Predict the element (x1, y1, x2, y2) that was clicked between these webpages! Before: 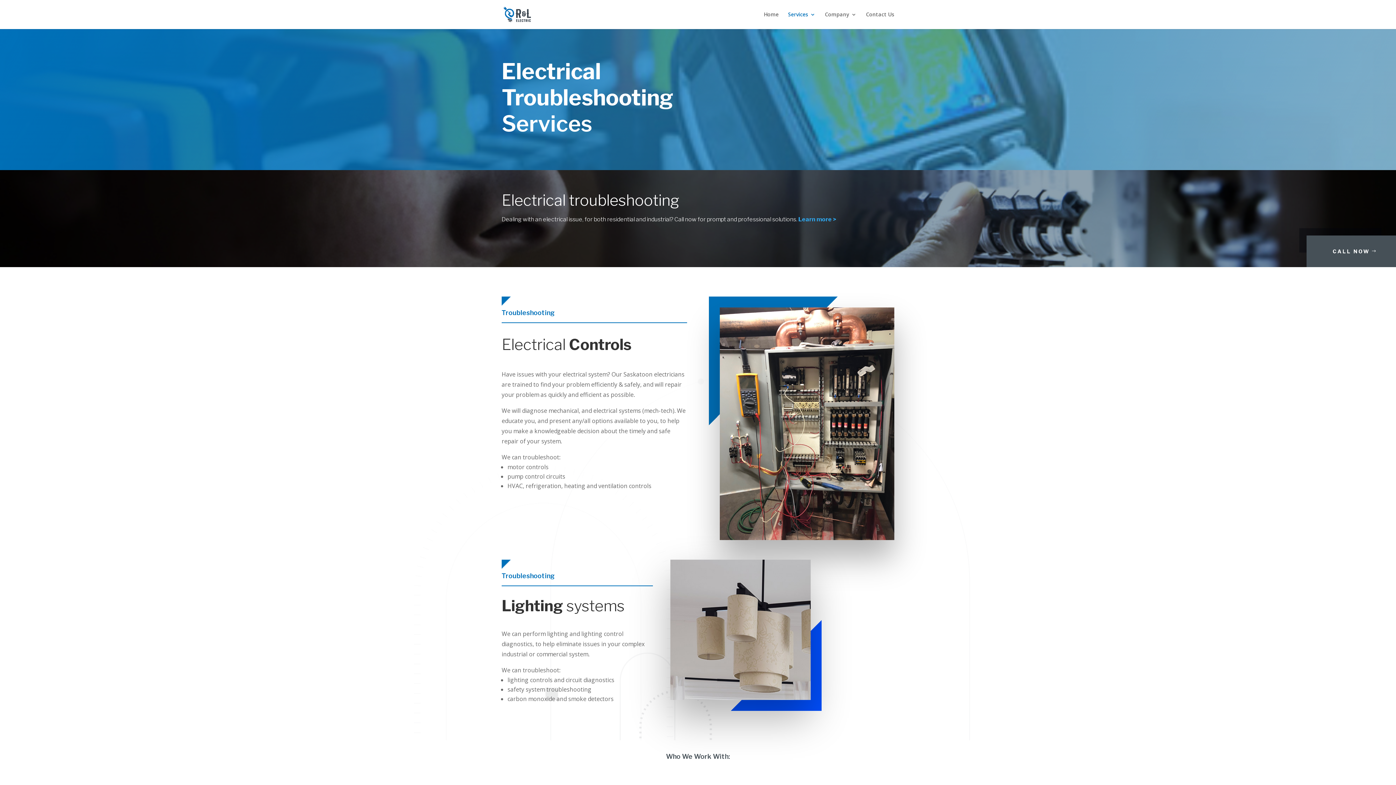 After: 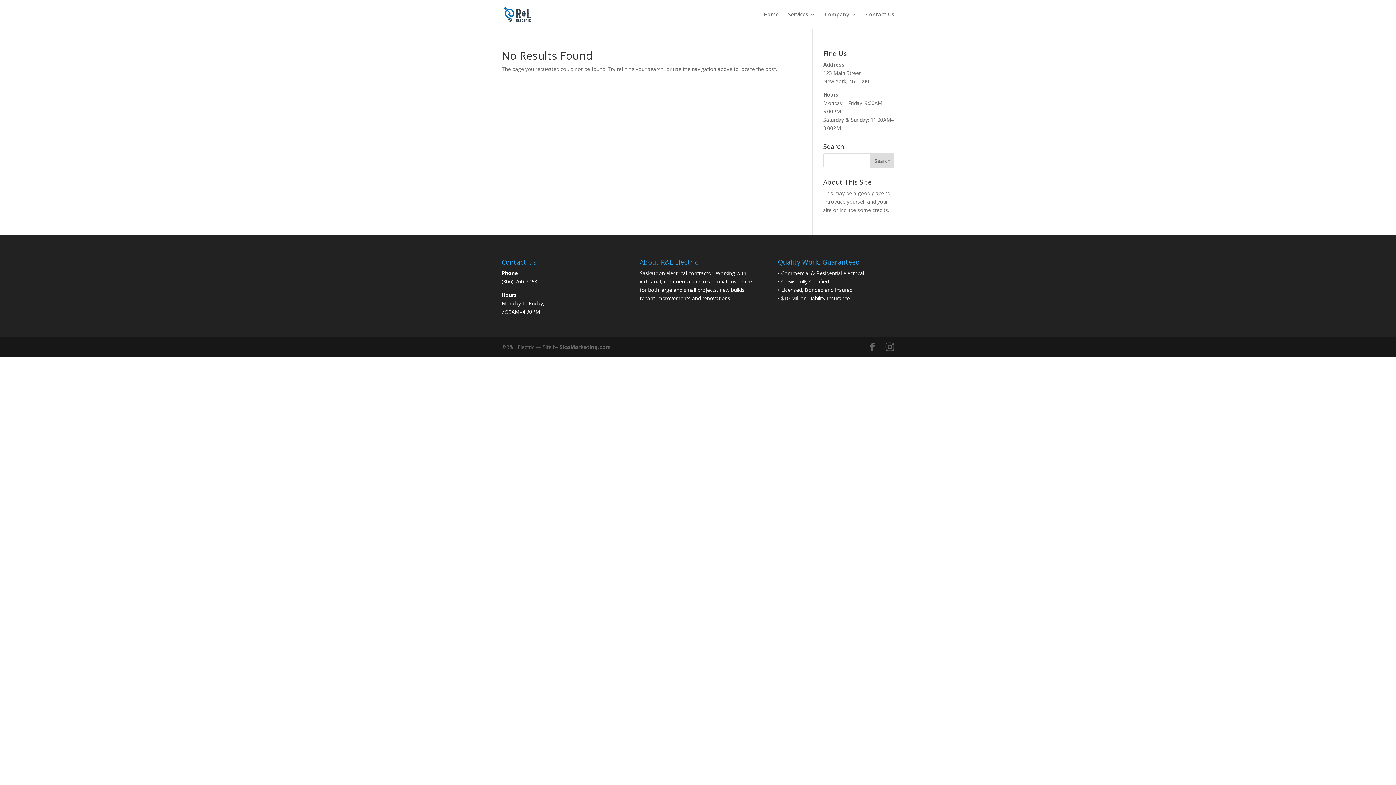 Action: bbox: (798, 216, 836, 222) label: Learn more >